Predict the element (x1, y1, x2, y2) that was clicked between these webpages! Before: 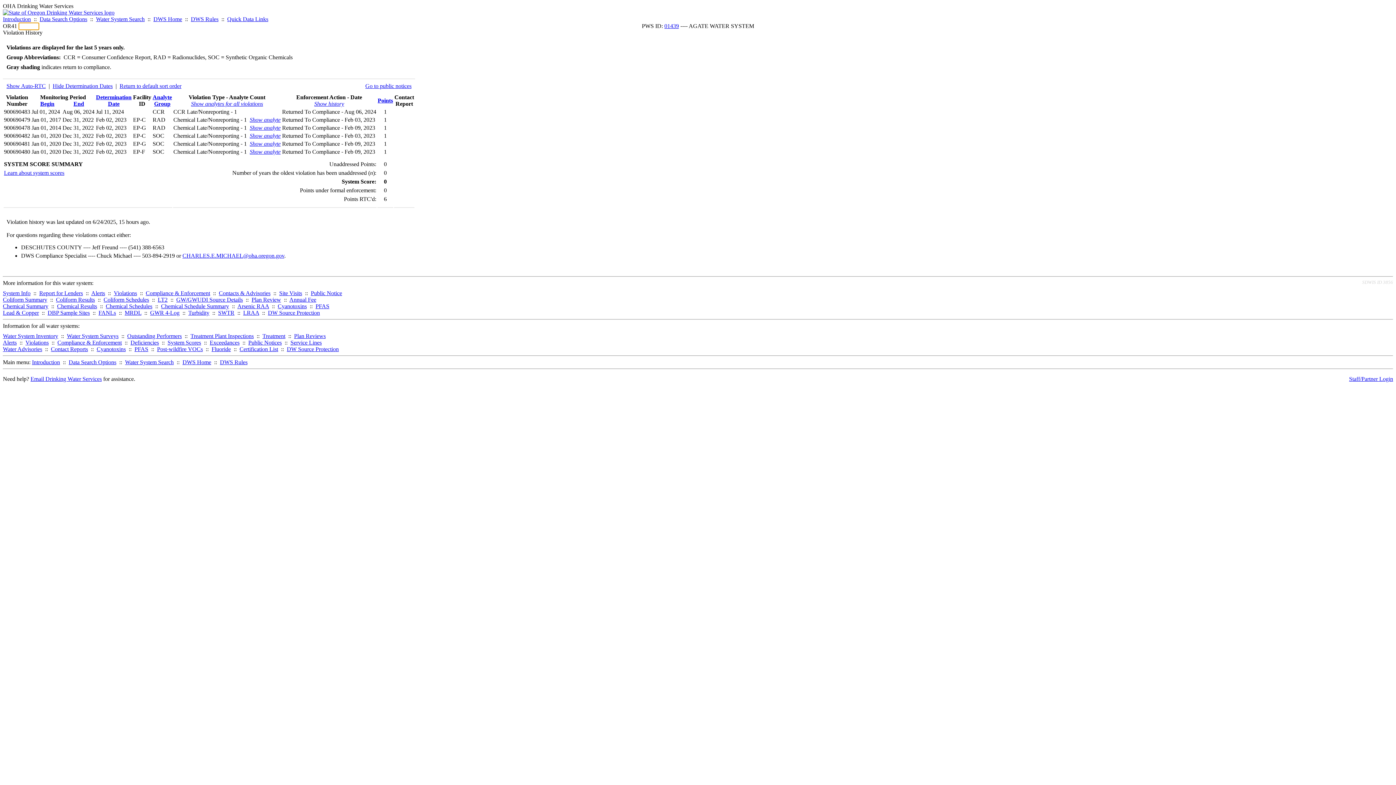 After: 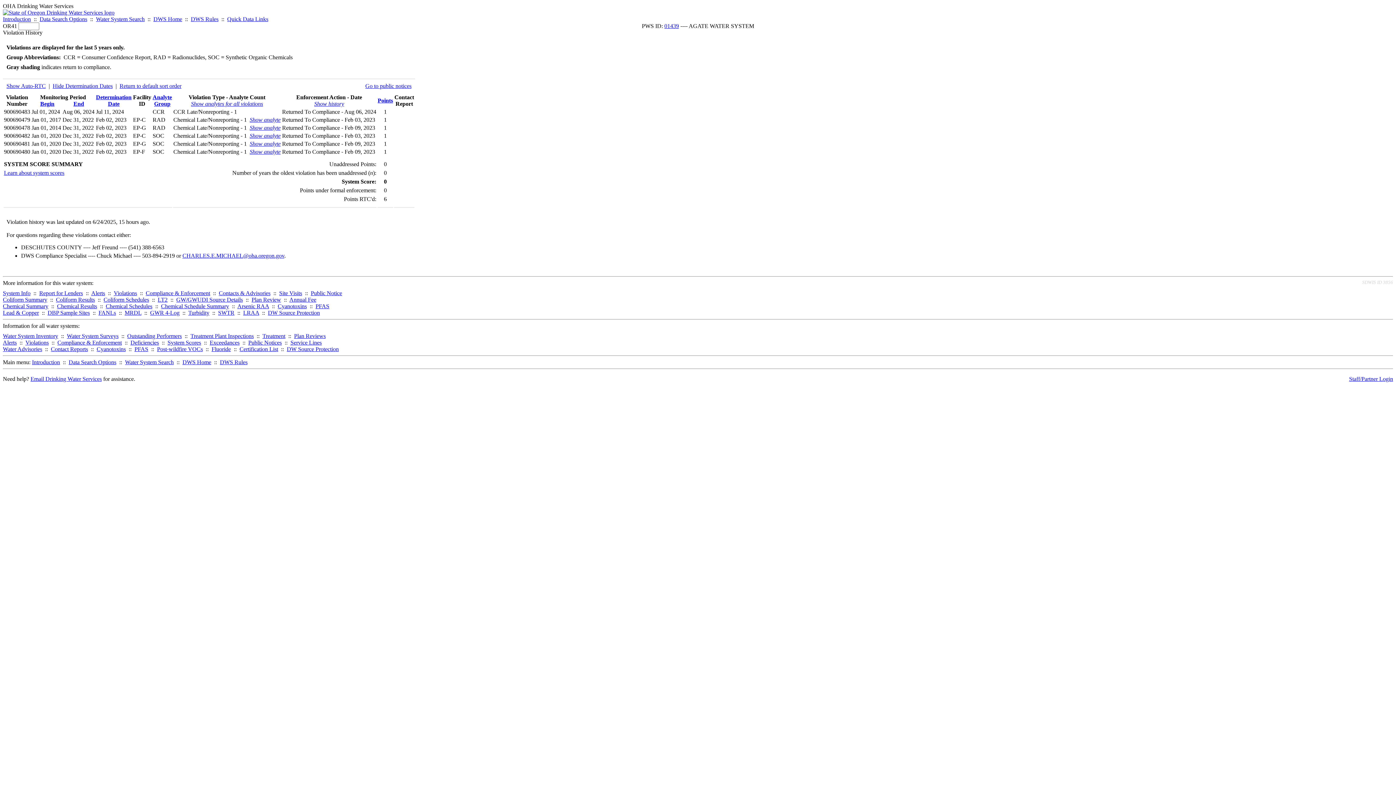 Action: bbox: (153, 16, 182, 22) label: DWS Home